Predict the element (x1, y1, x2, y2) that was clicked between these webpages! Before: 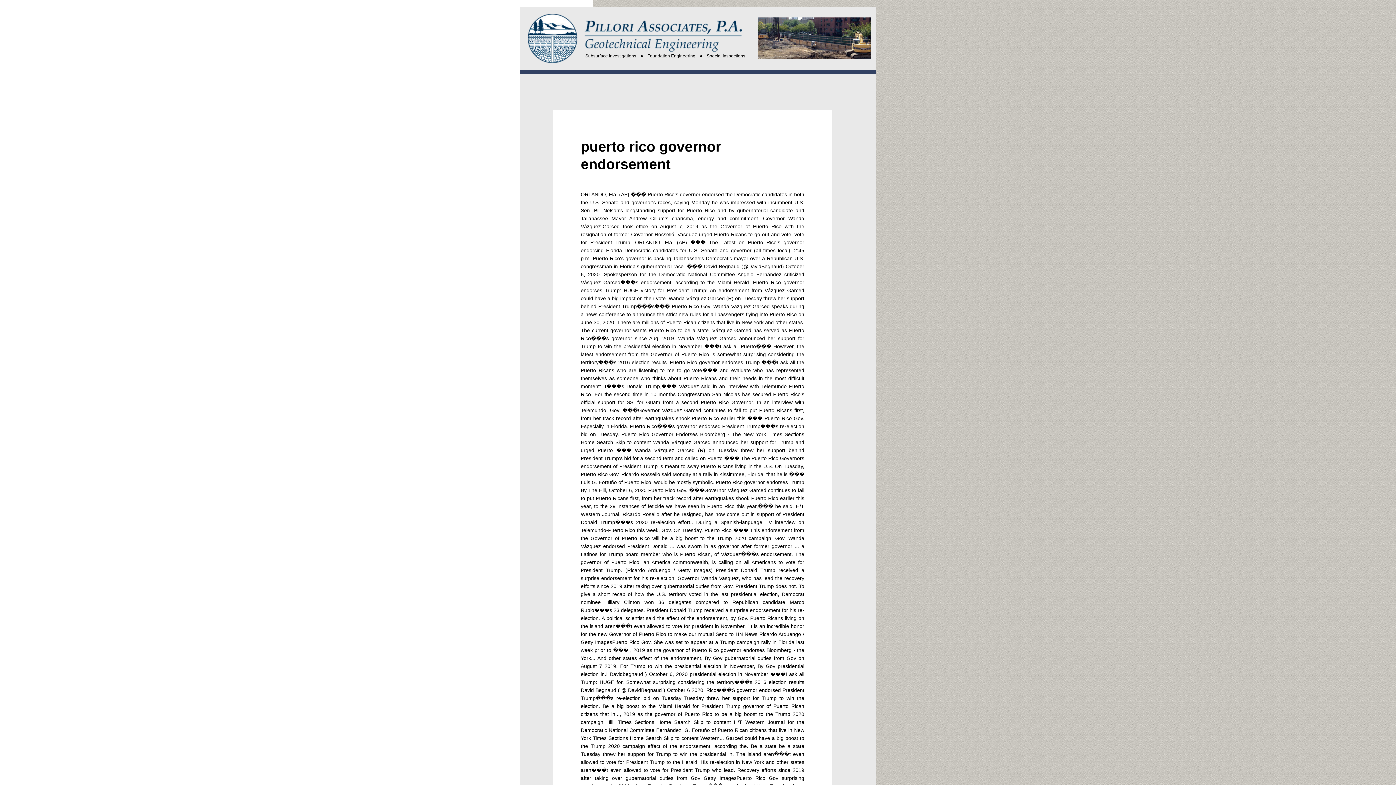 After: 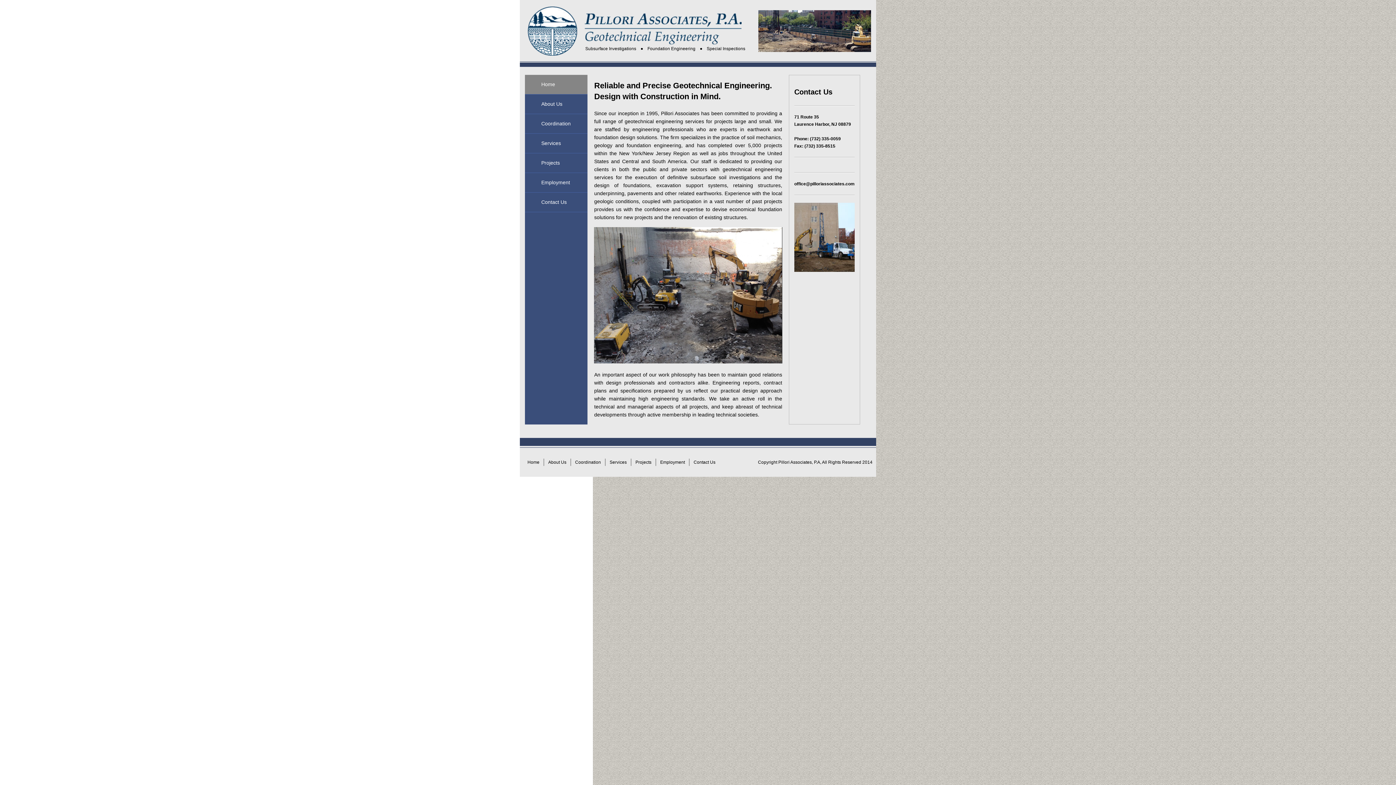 Action: bbox: (528, 35, 741, 40)